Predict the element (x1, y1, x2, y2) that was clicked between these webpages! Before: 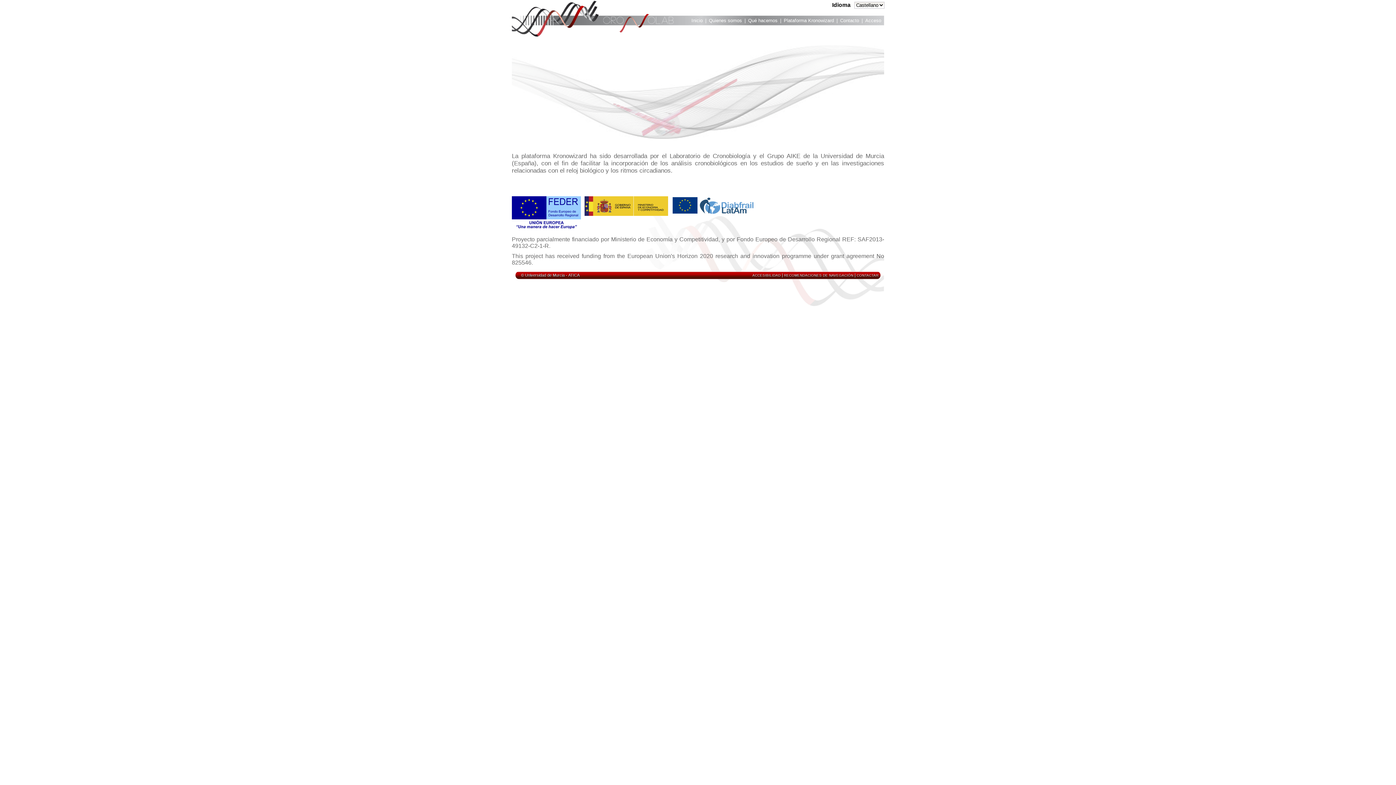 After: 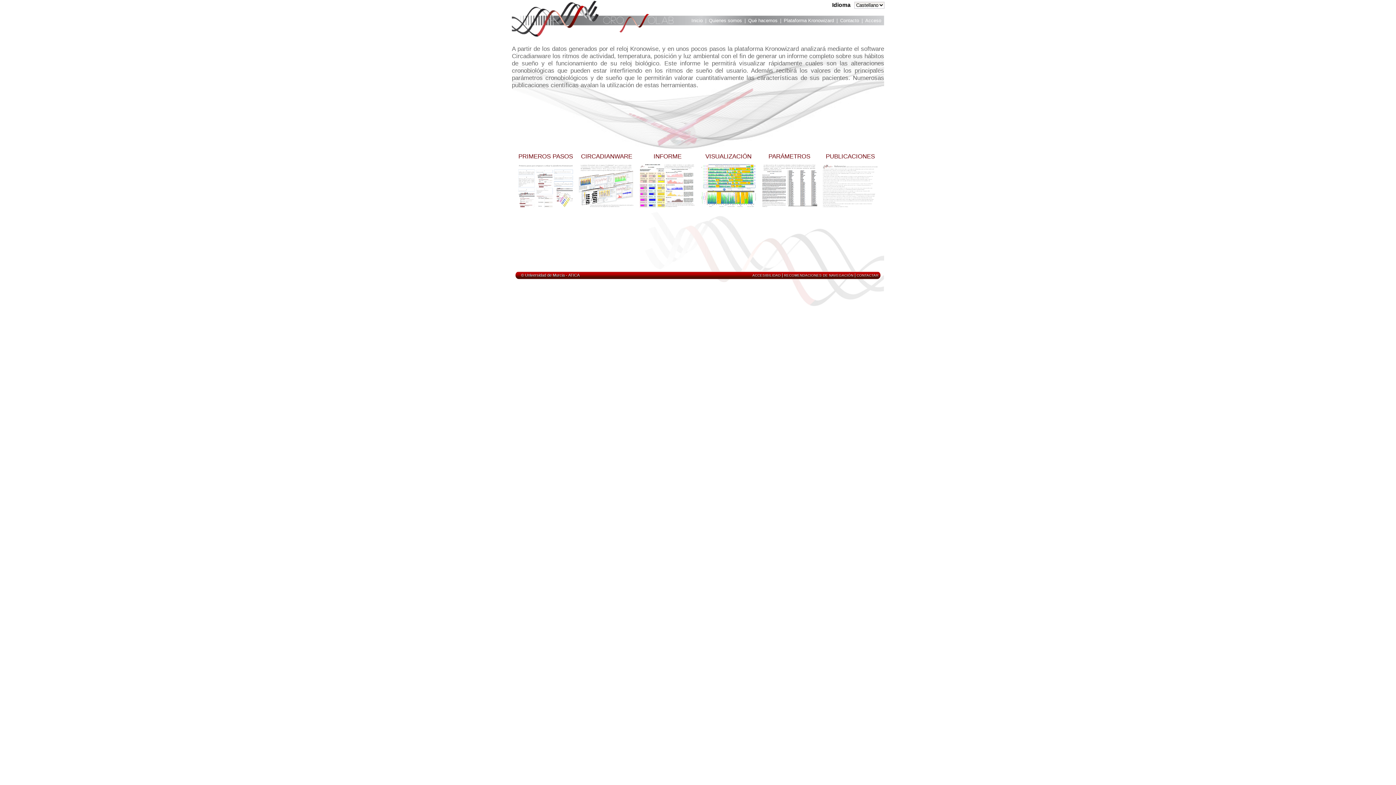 Action: bbox: (784, 17, 834, 25) label: Plataforma Kronowizard